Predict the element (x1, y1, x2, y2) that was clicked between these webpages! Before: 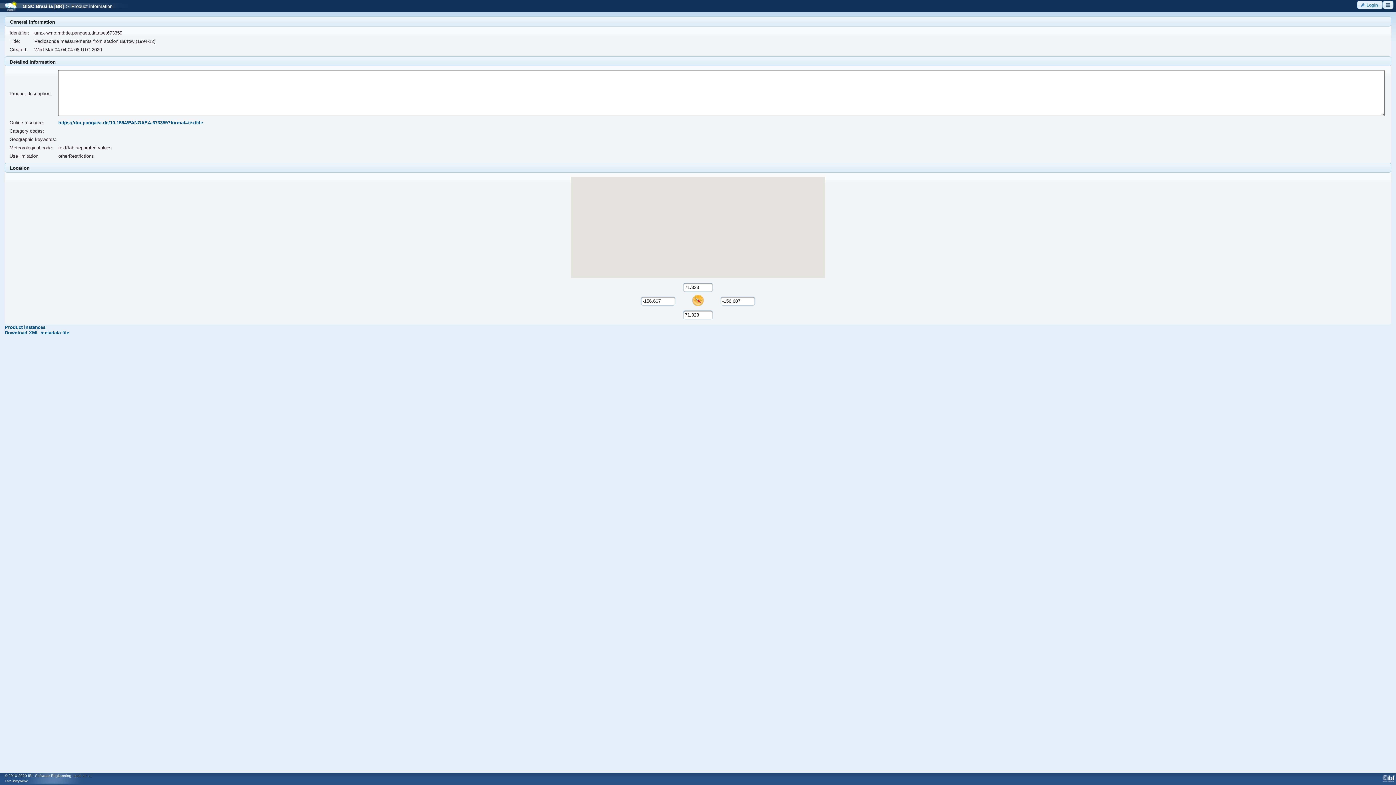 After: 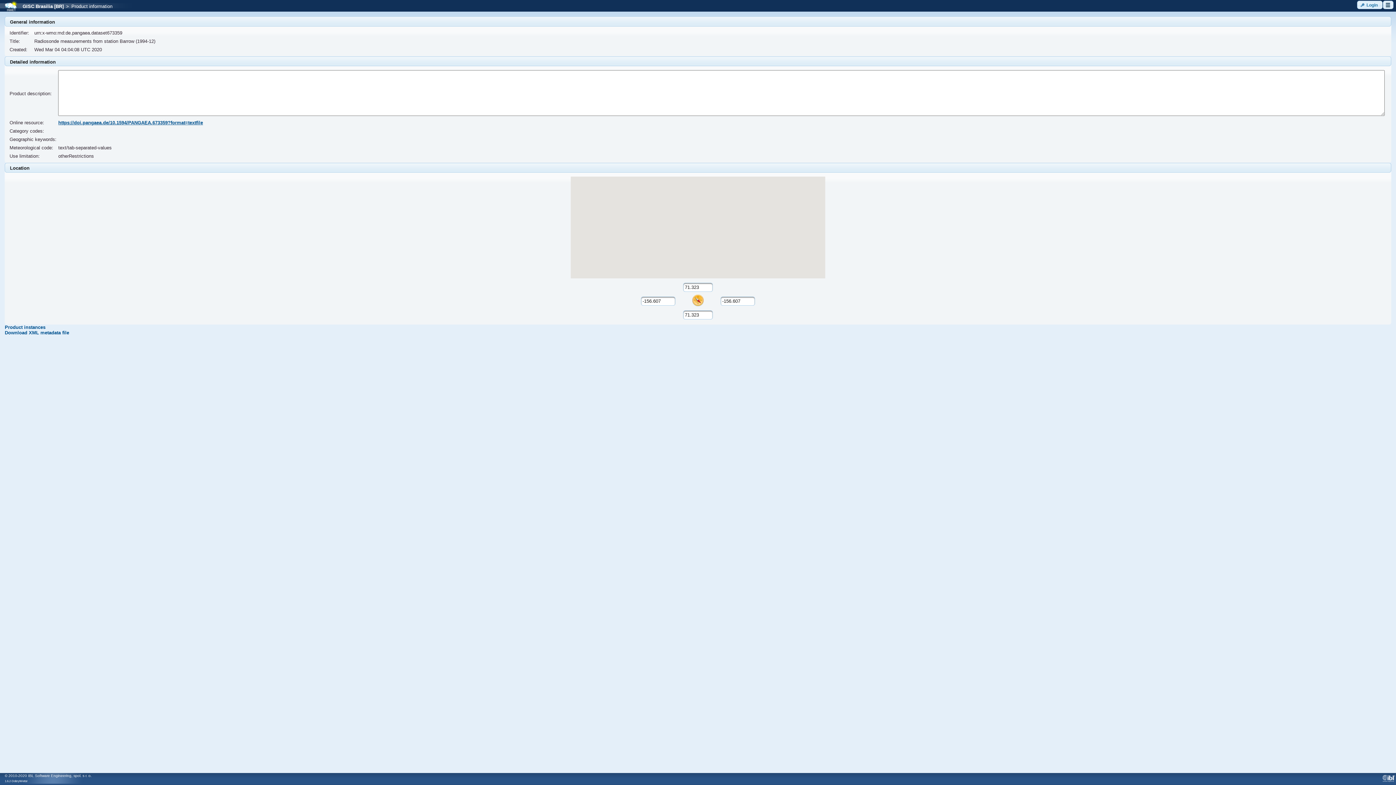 Action: label: https://doi.pangaea.de/10.1594/PANGAEA.673359?format=textfile bbox: (58, 120, 203, 125)